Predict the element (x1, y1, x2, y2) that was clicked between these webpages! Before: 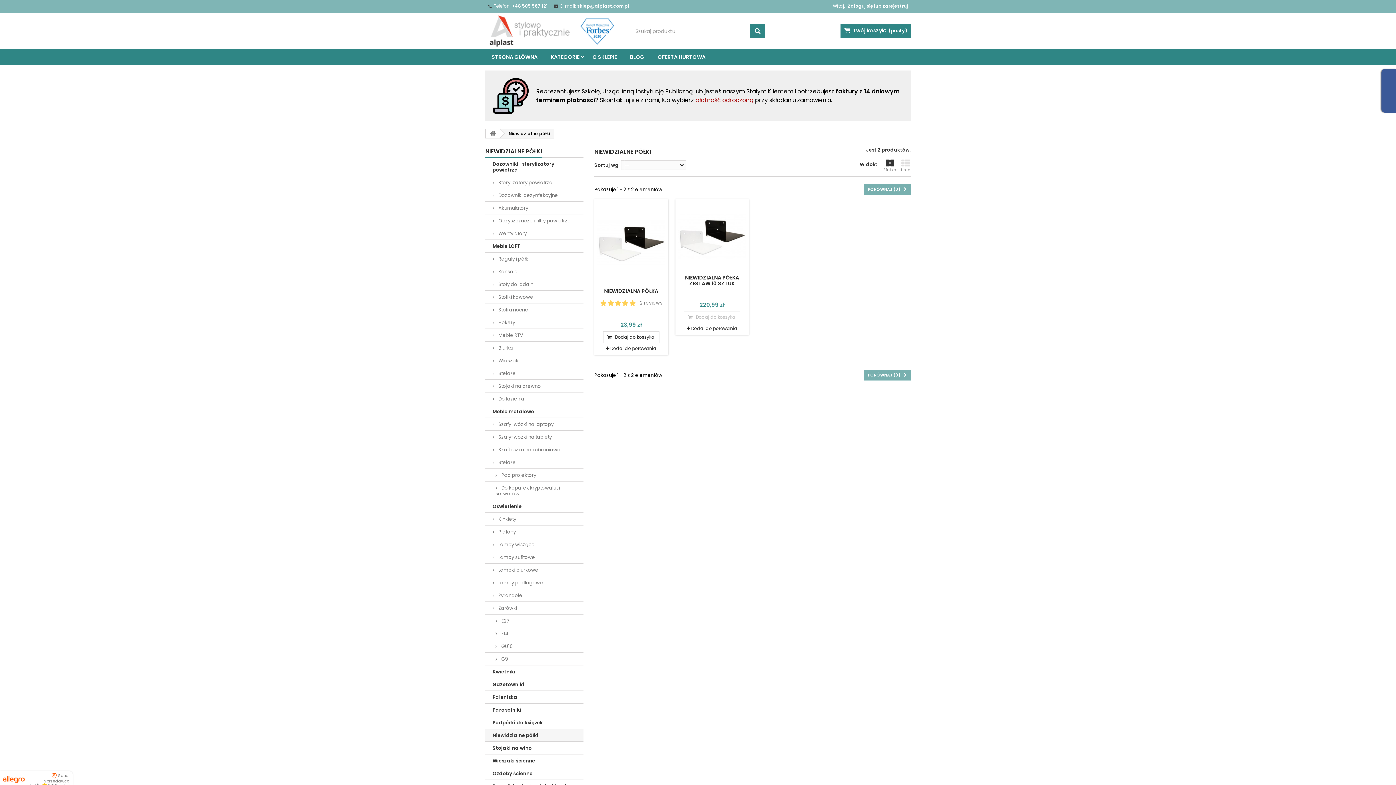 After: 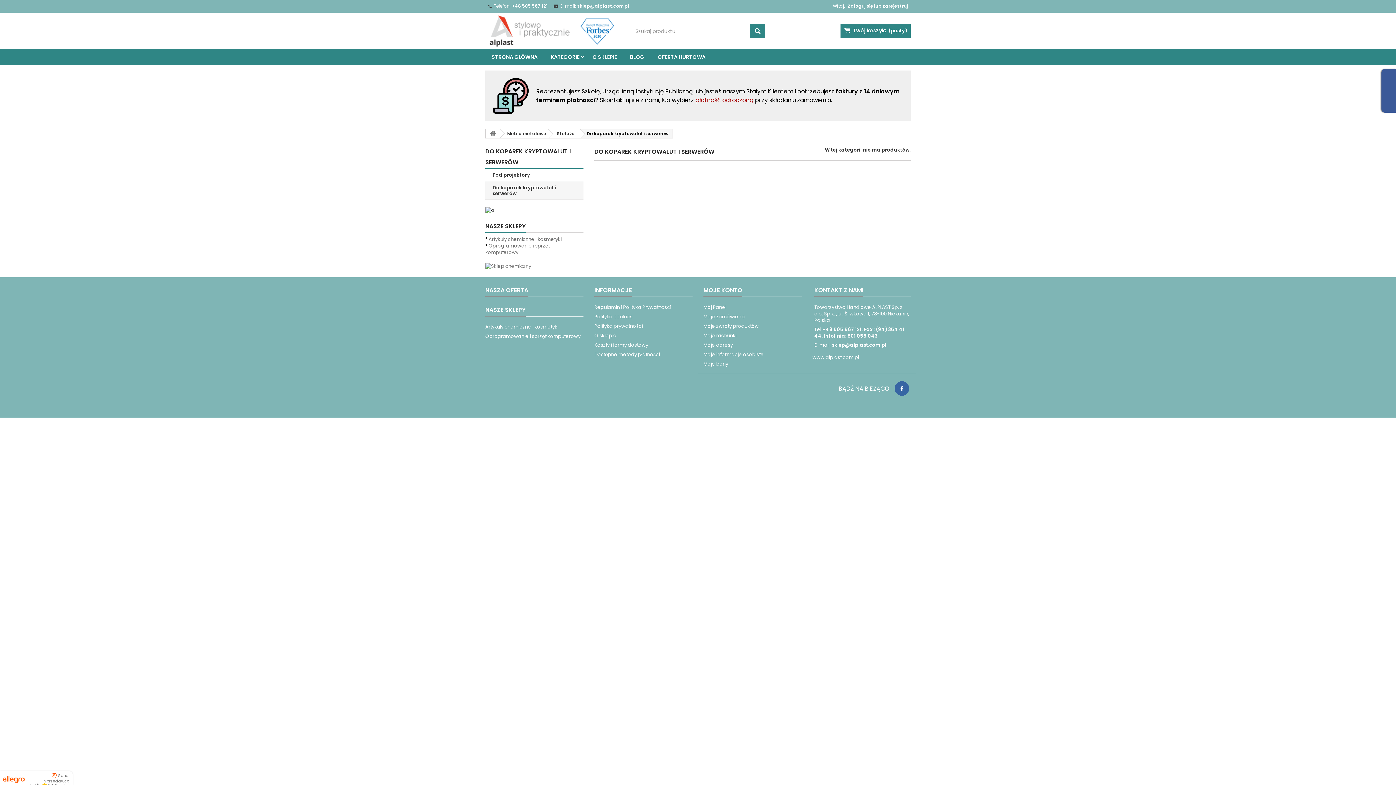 Action: bbox: (485, 481, 583, 500) label:  Do koparek kryptowalut i serwerów